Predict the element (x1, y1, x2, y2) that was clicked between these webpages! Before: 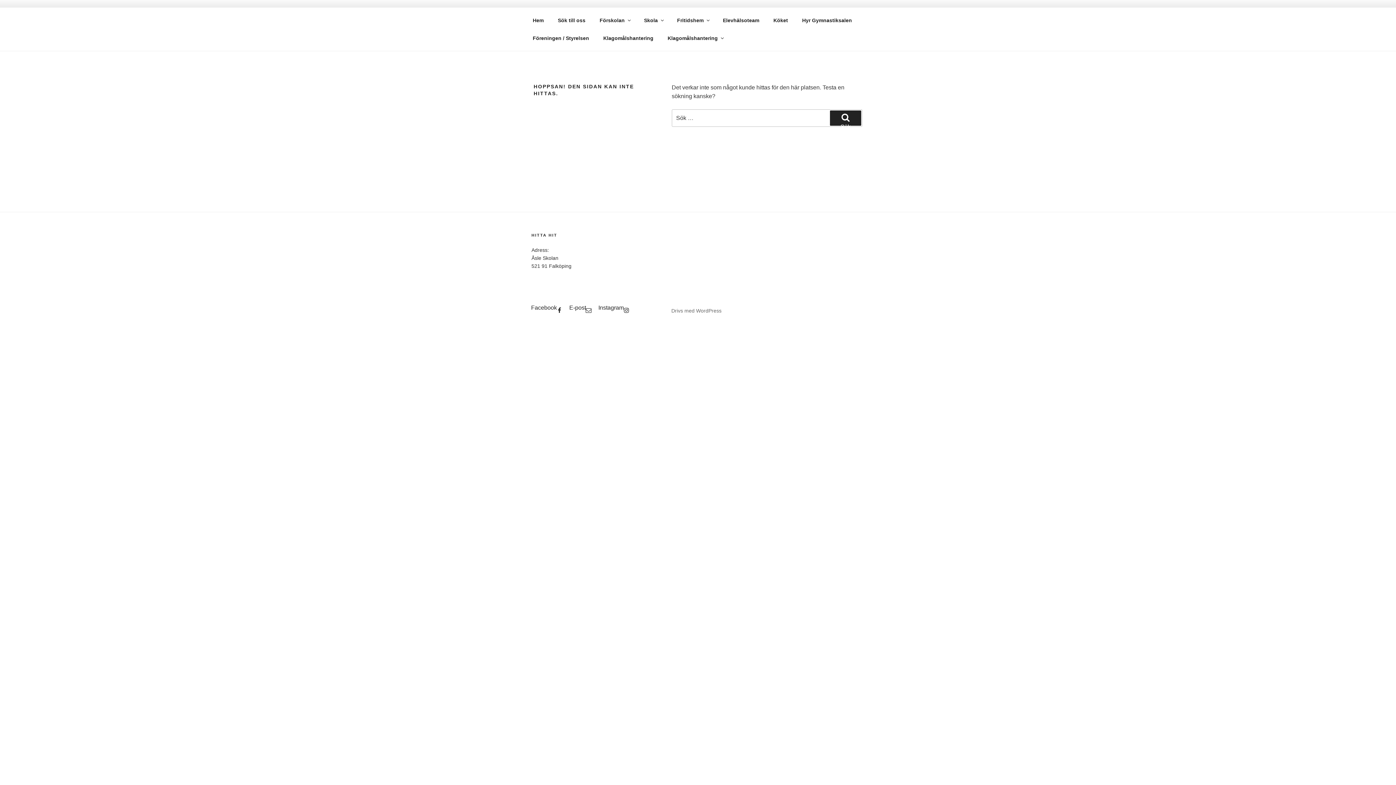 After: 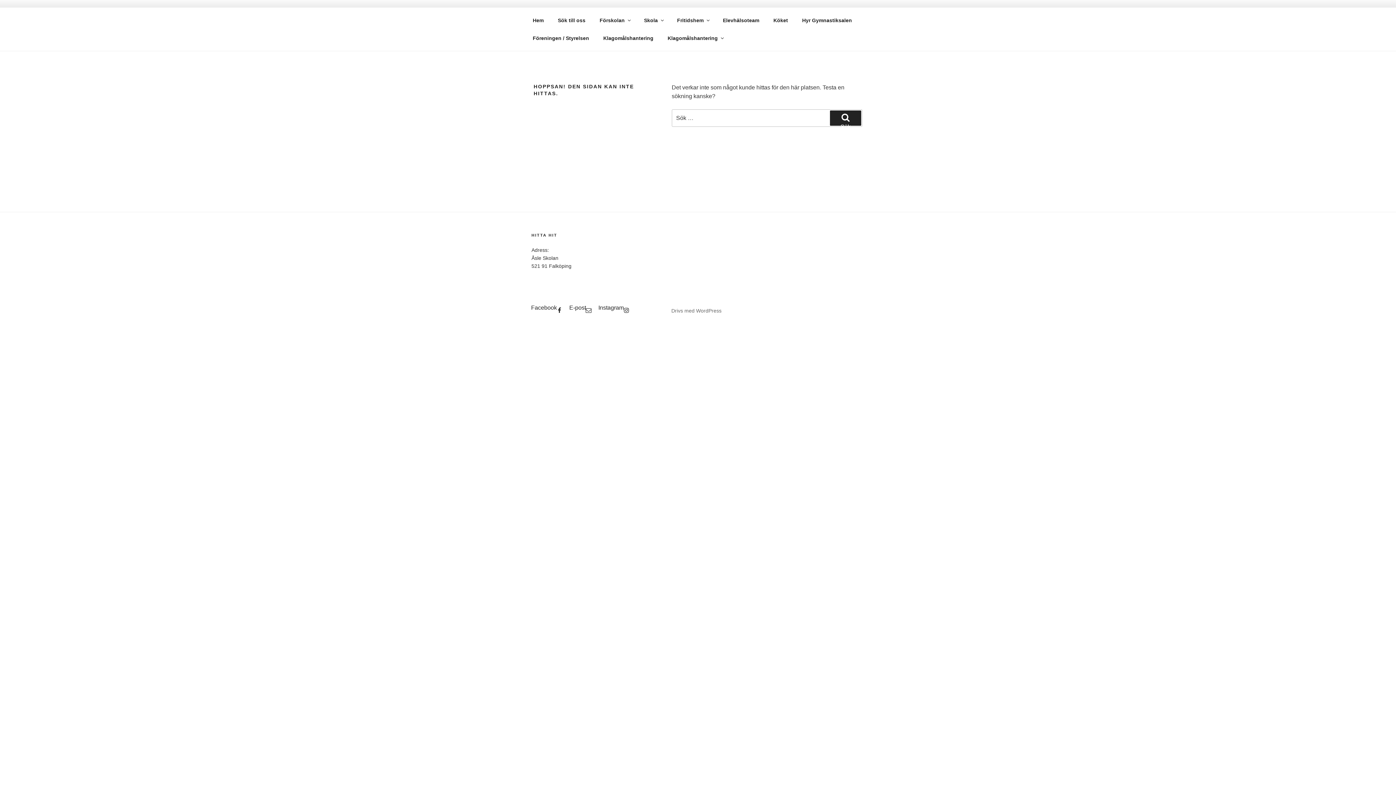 Action: bbox: (569, 303, 591, 312) label: E-post